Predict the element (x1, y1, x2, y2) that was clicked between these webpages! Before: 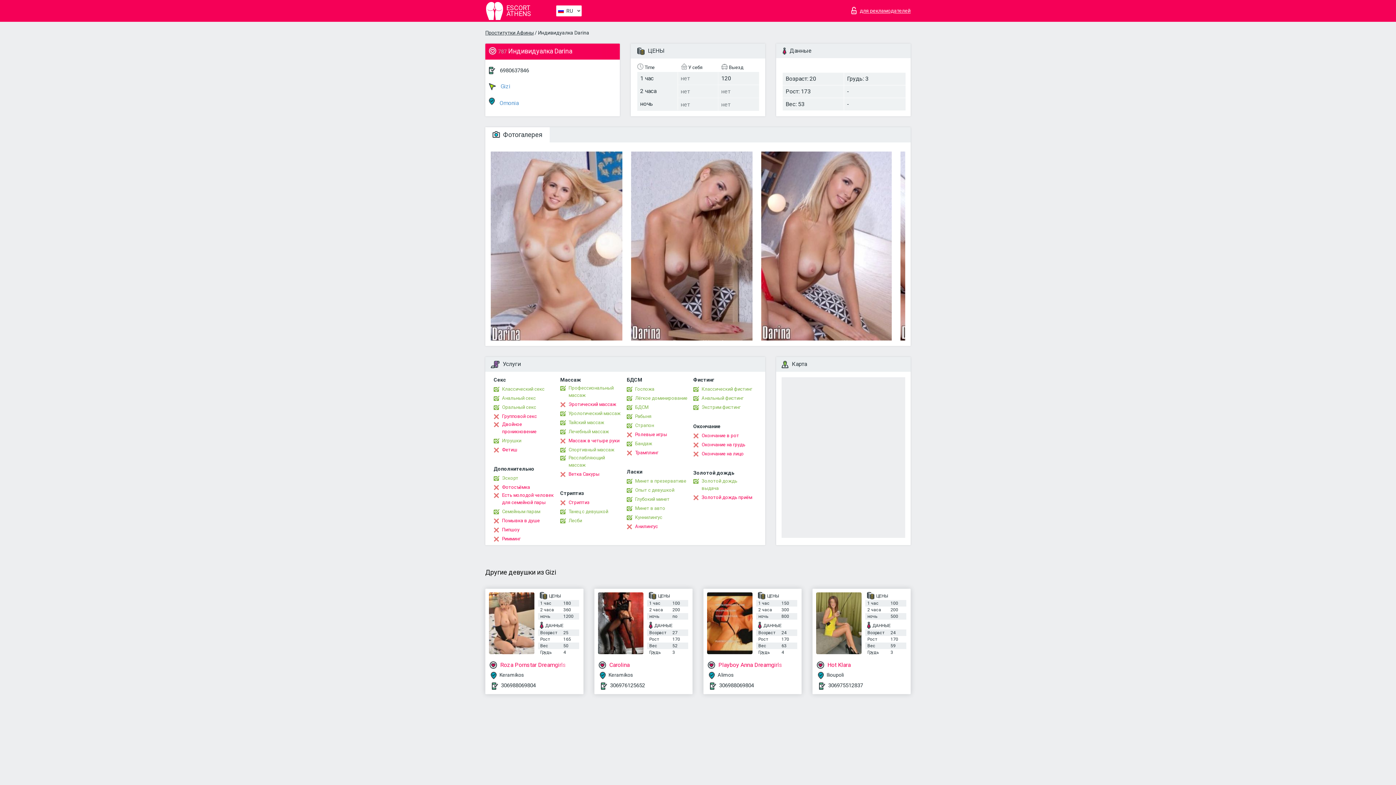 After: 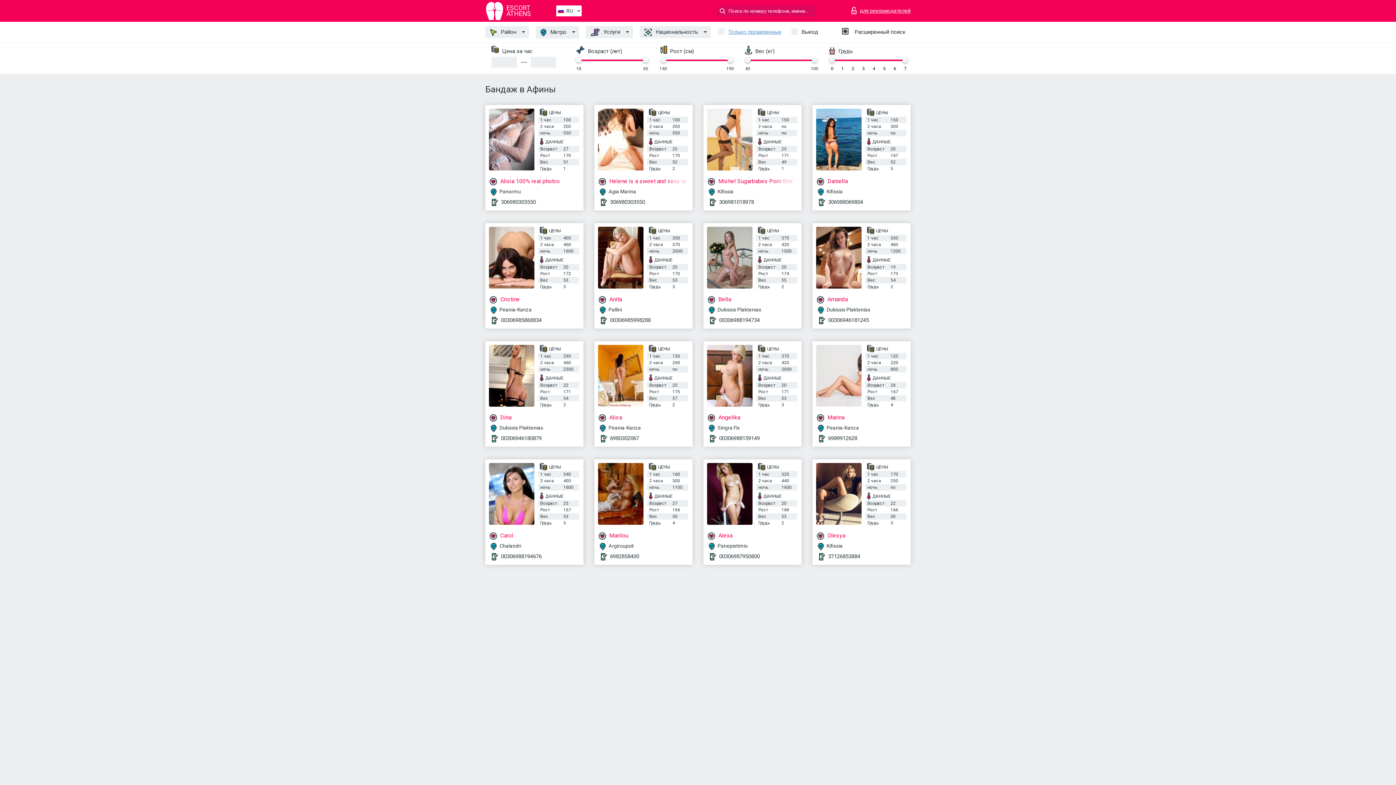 Action: label: Бандаж bbox: (626, 440, 652, 447)